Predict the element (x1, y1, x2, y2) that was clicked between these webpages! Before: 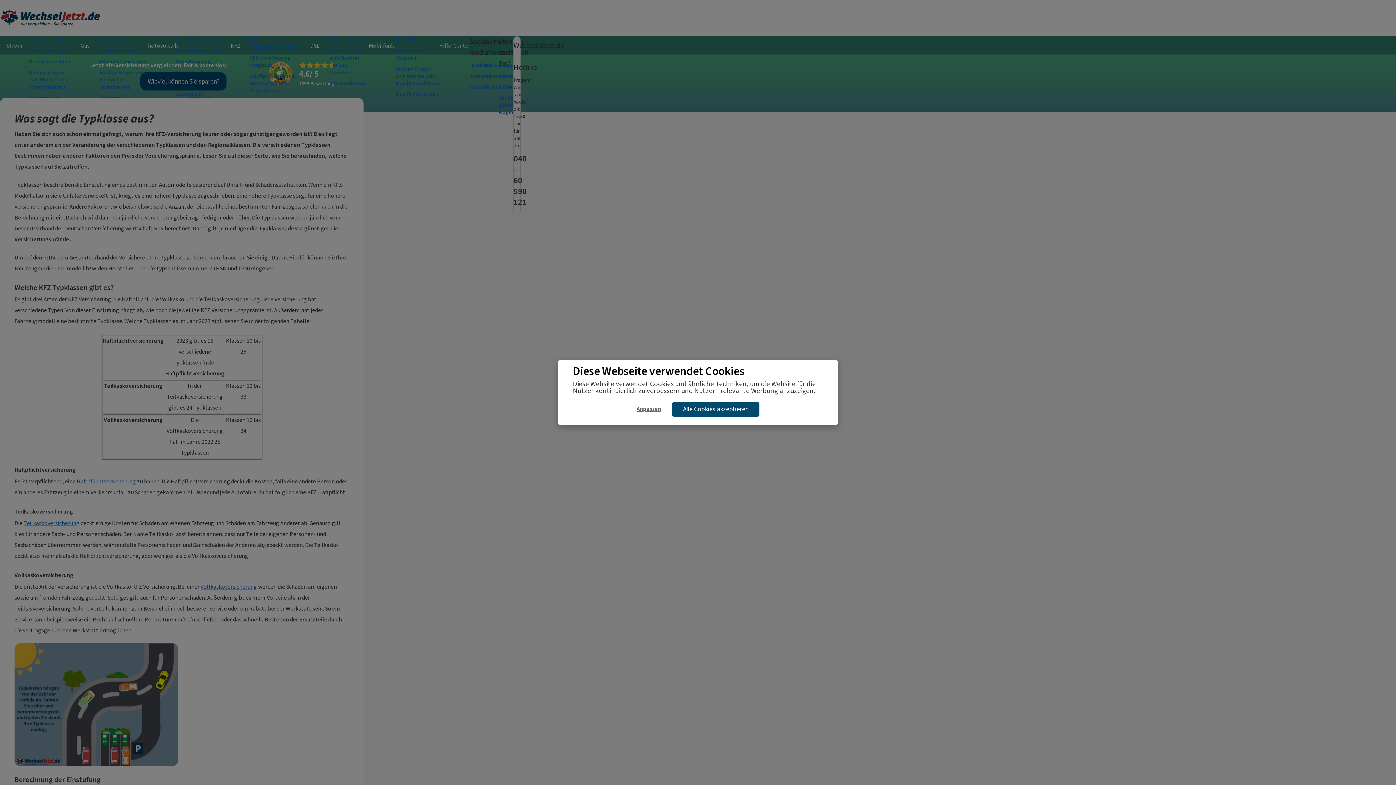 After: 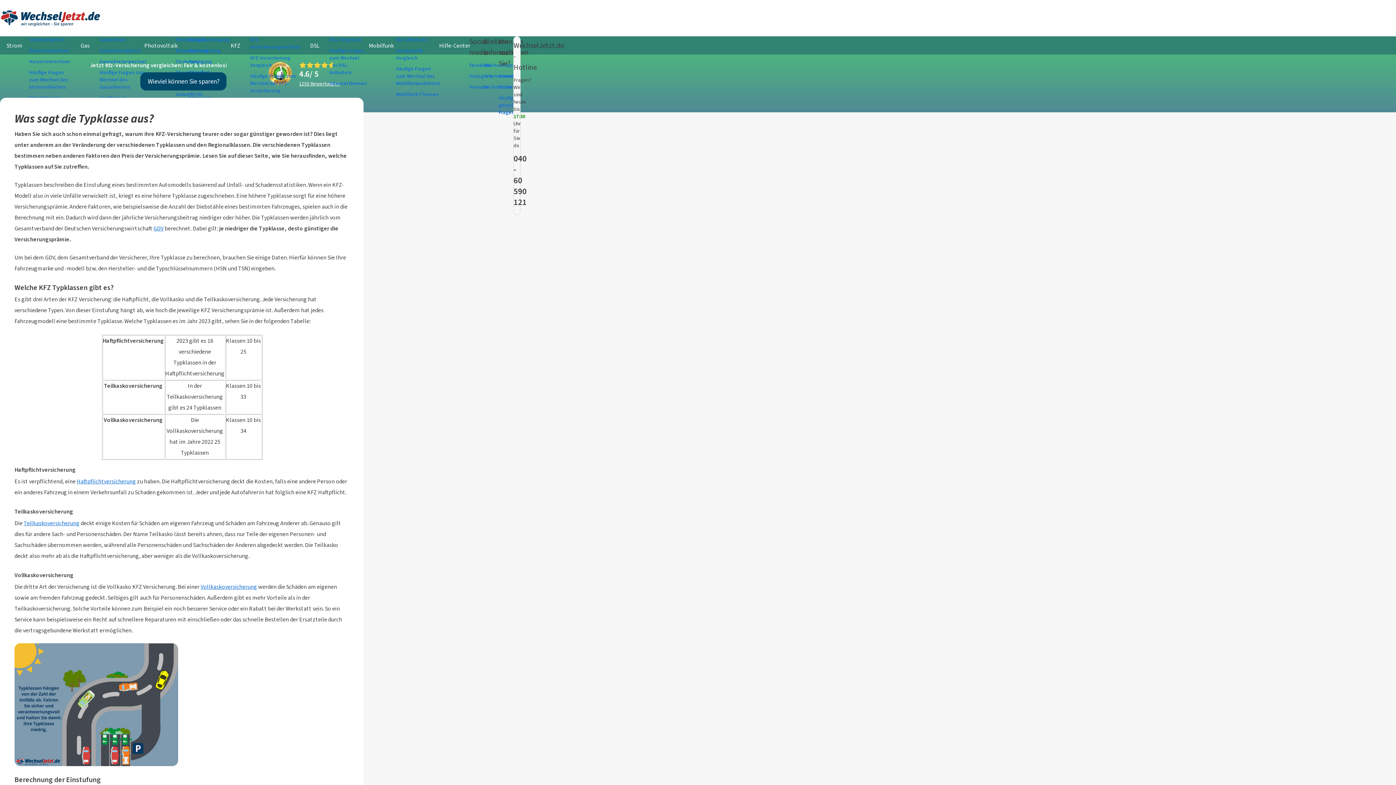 Action: bbox: (672, 402, 759, 416) label: Alle Cookies akzeptieren